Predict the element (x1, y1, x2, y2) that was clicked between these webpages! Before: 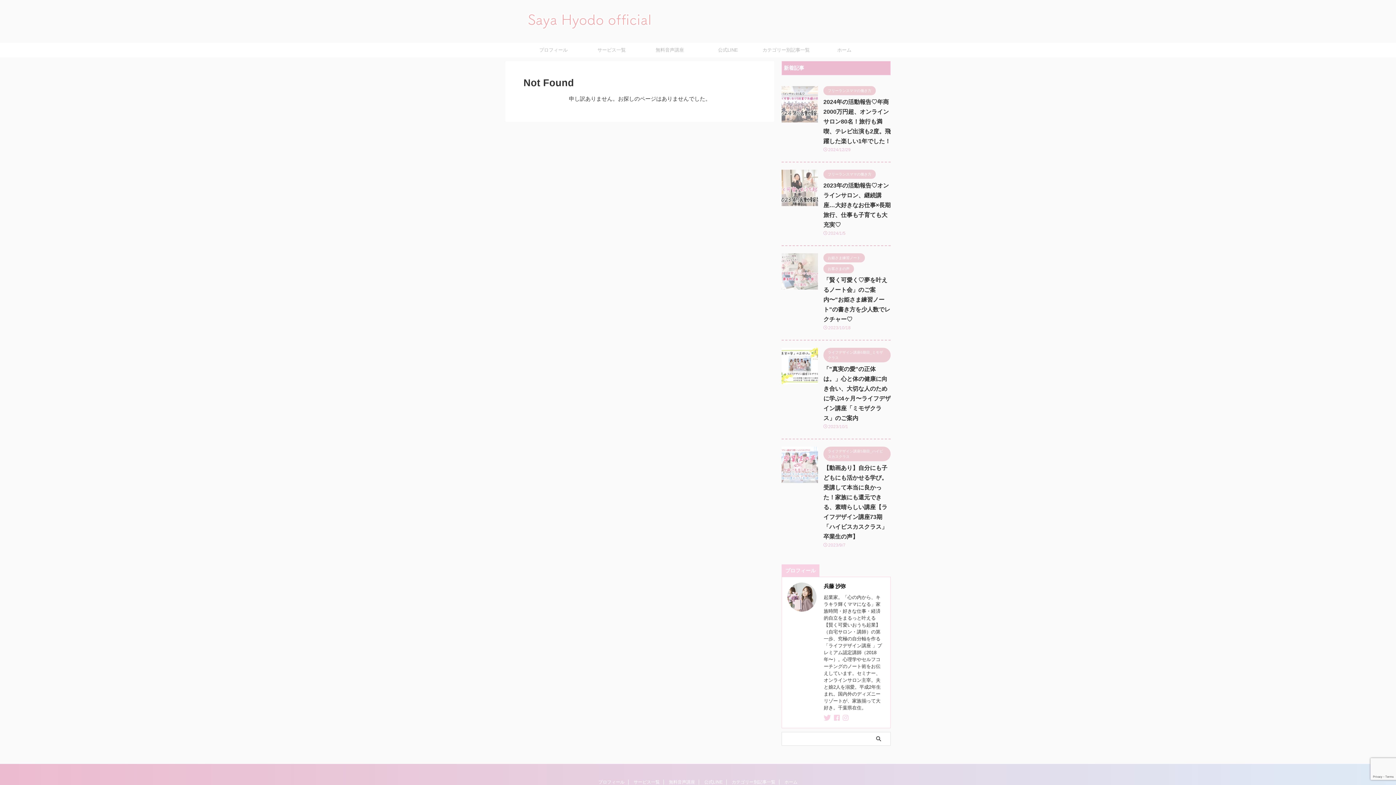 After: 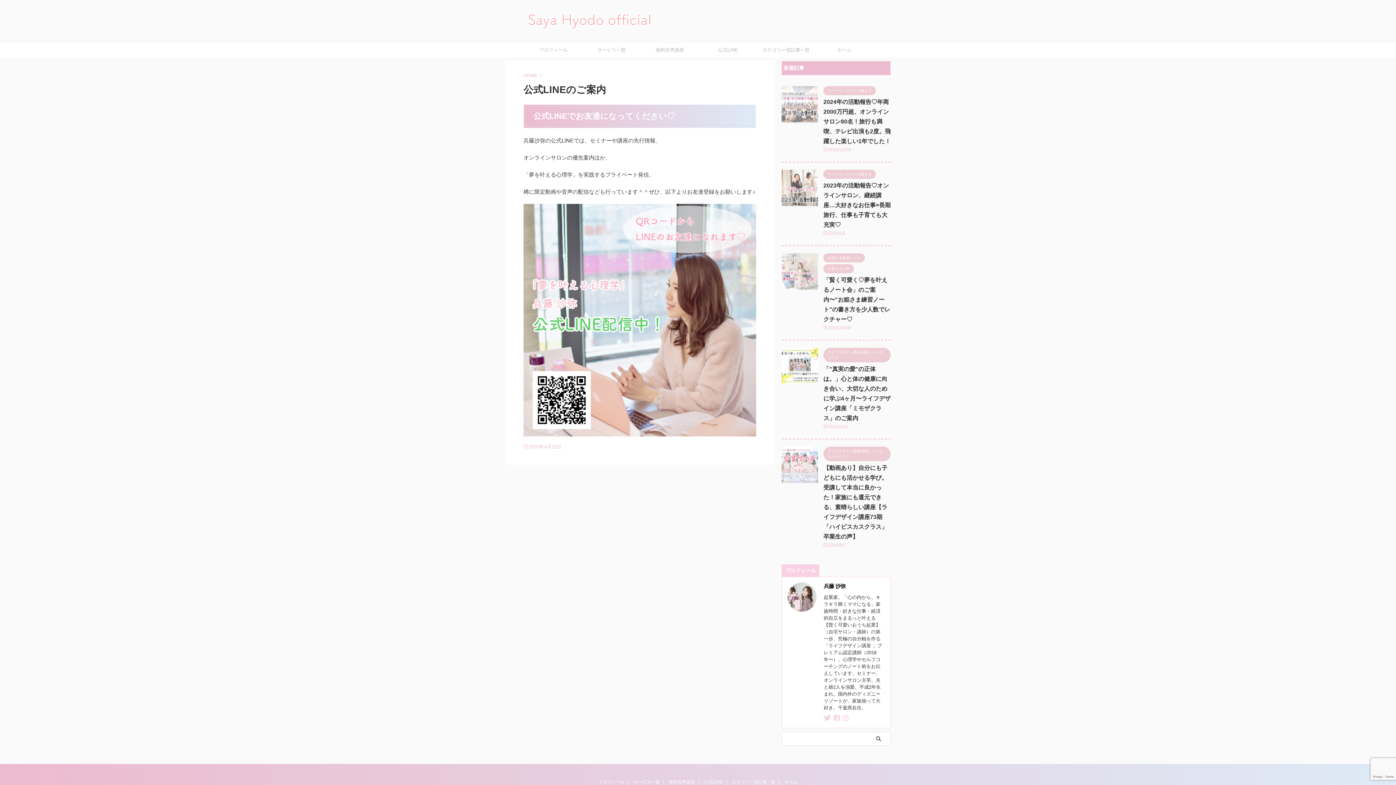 Action: label: 公式LINE bbox: (704, 779, 722, 785)